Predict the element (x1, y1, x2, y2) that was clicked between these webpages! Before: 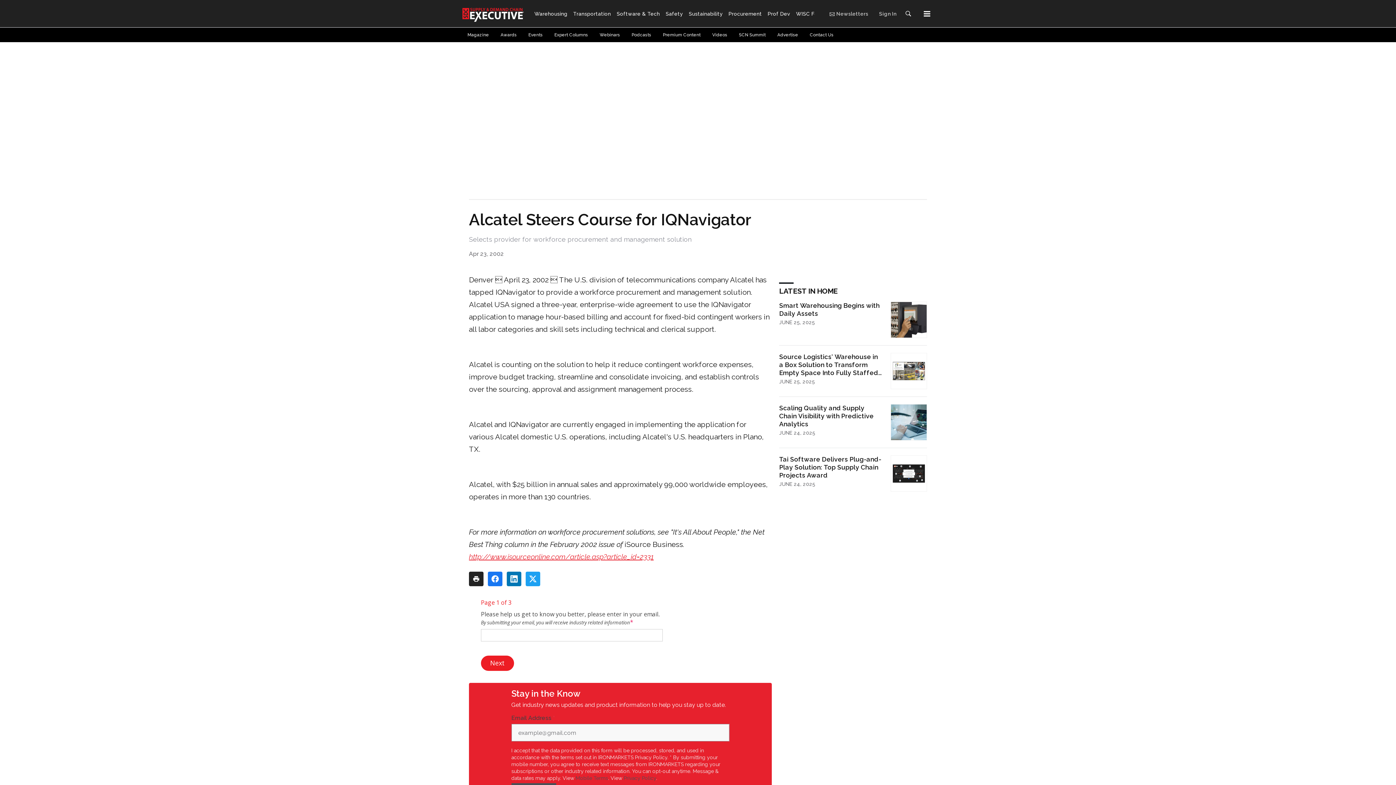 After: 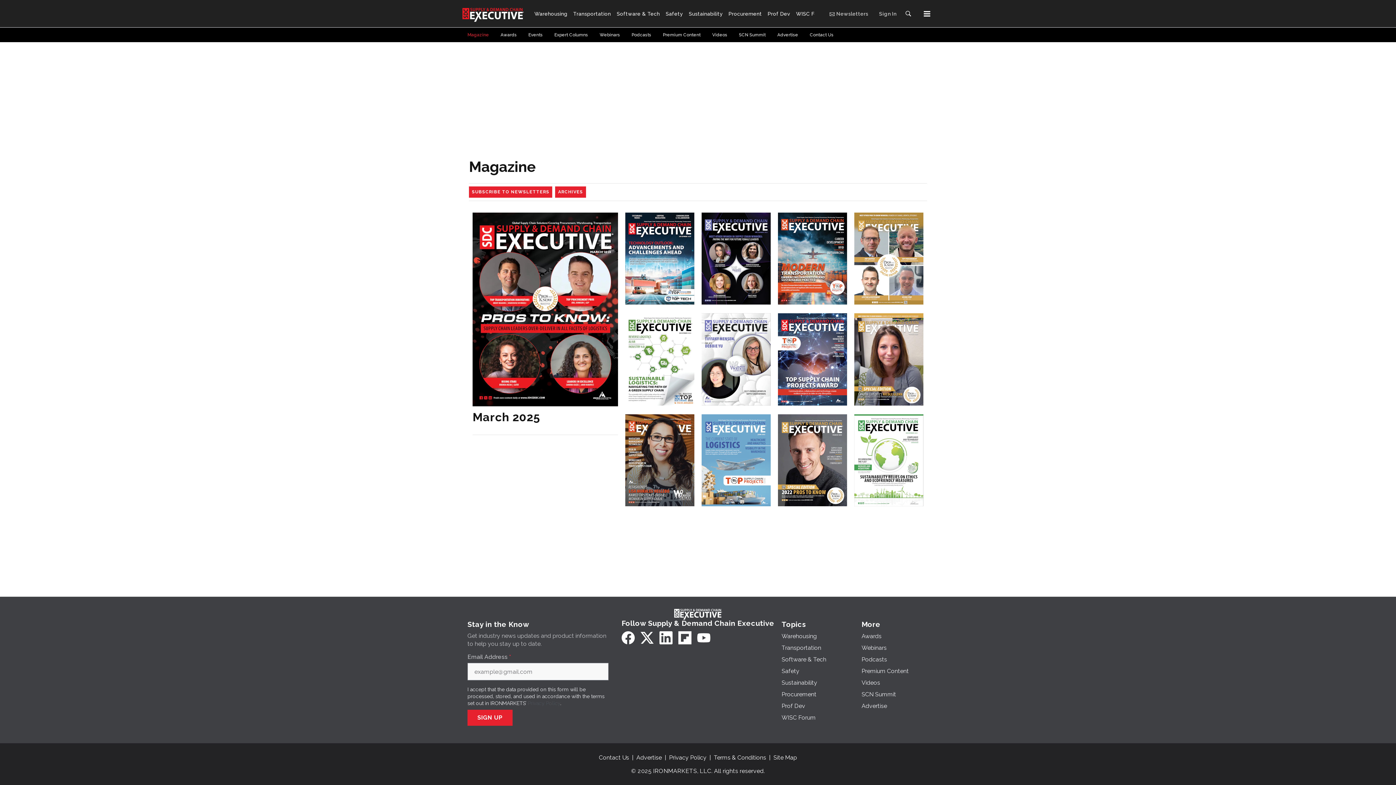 Action: label: Magazine bbox: (467, 30, 489, 39)